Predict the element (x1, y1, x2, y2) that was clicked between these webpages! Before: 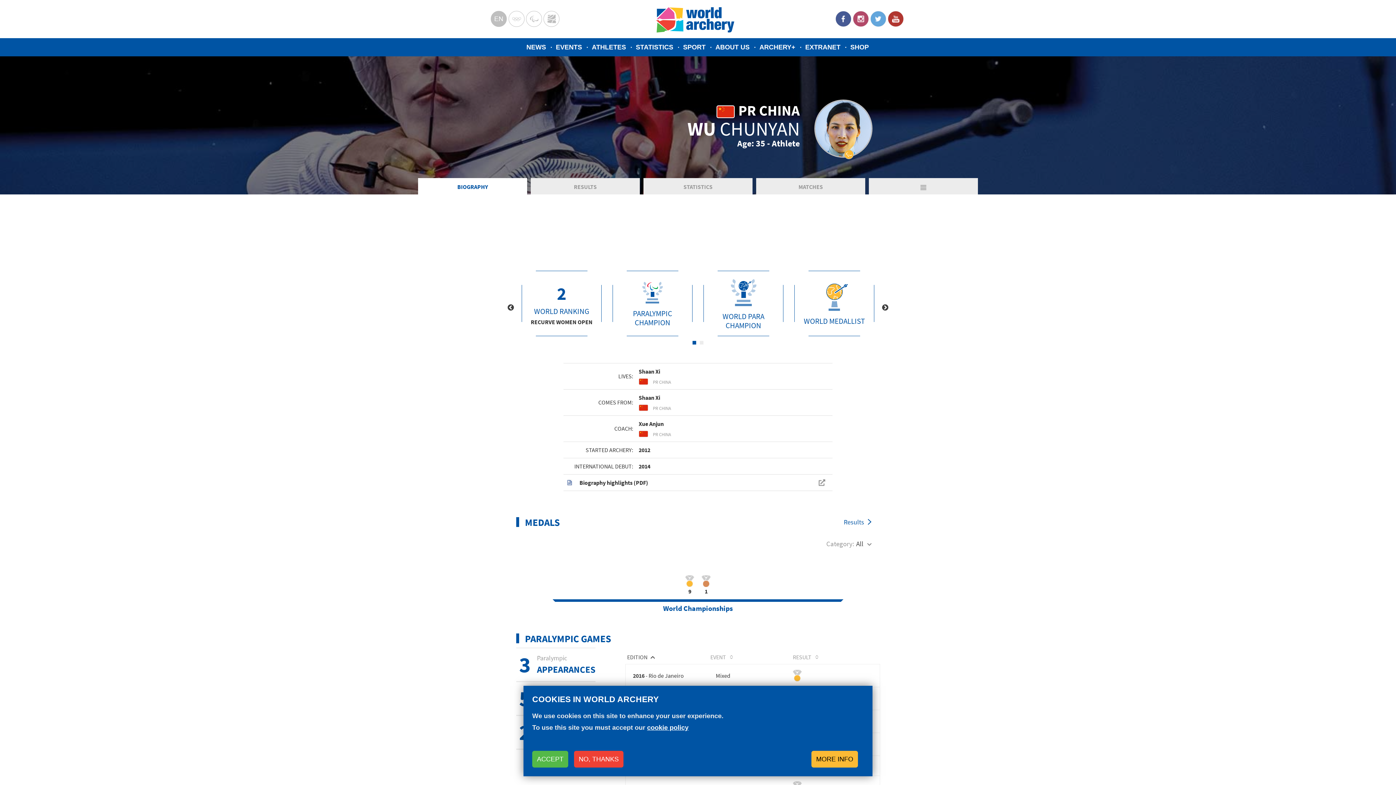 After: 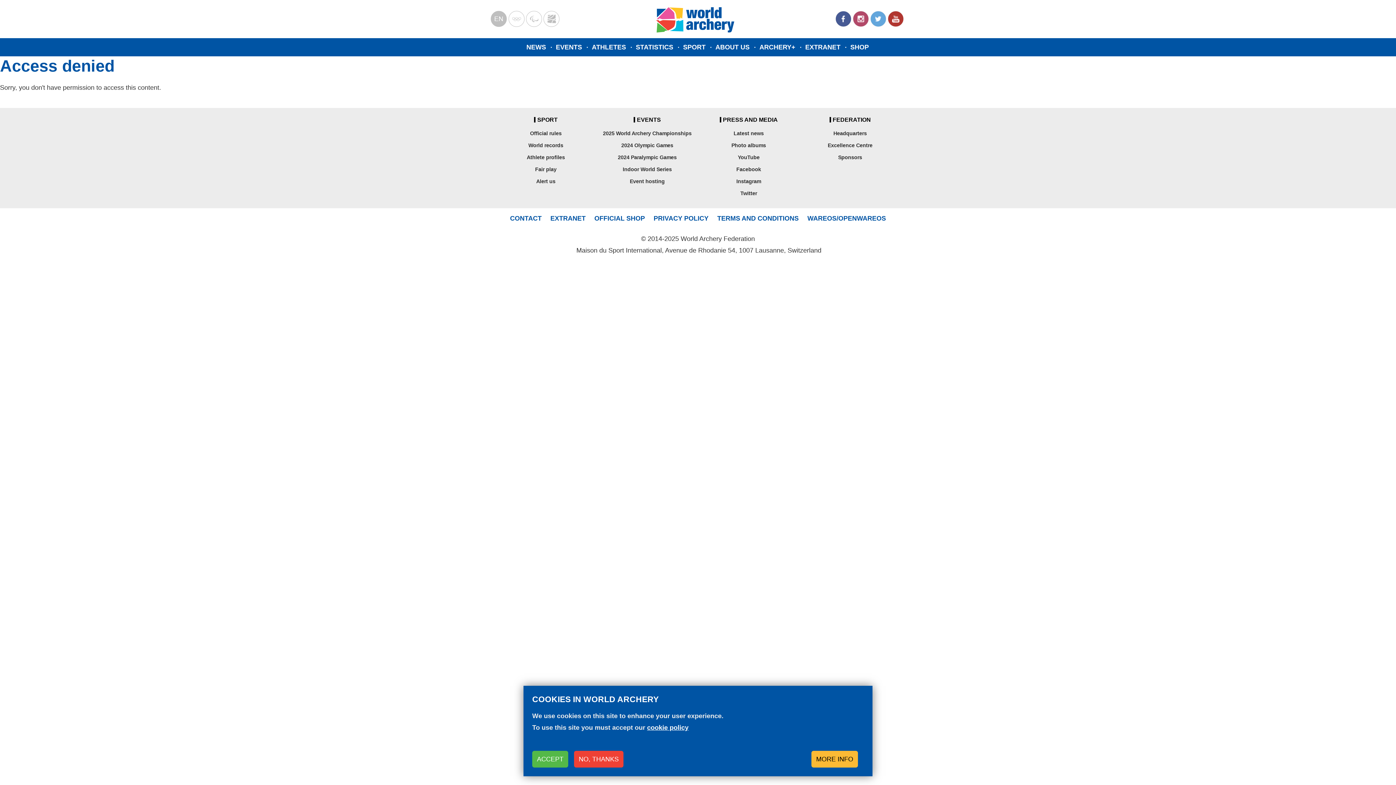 Action: bbox: (647, 724, 688, 731) label: cookie policy